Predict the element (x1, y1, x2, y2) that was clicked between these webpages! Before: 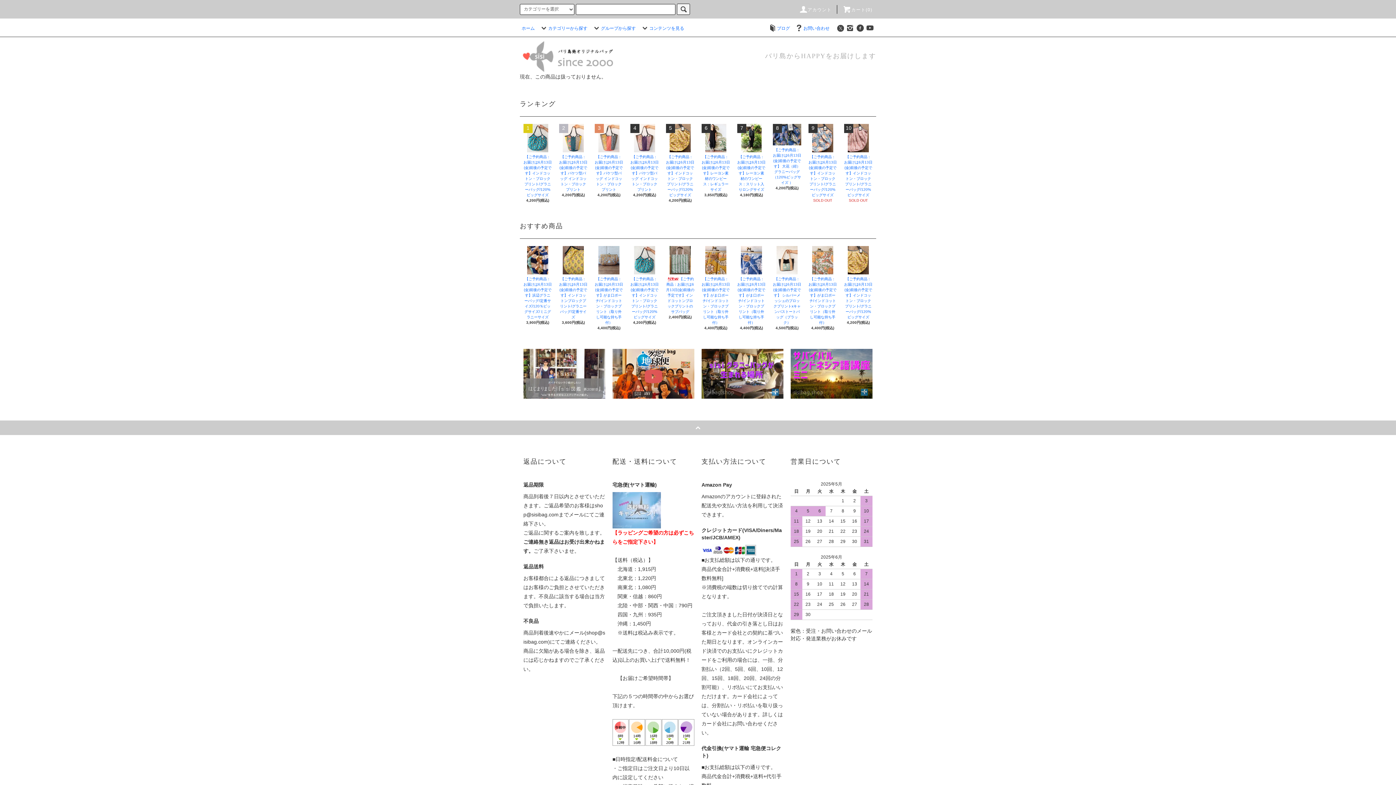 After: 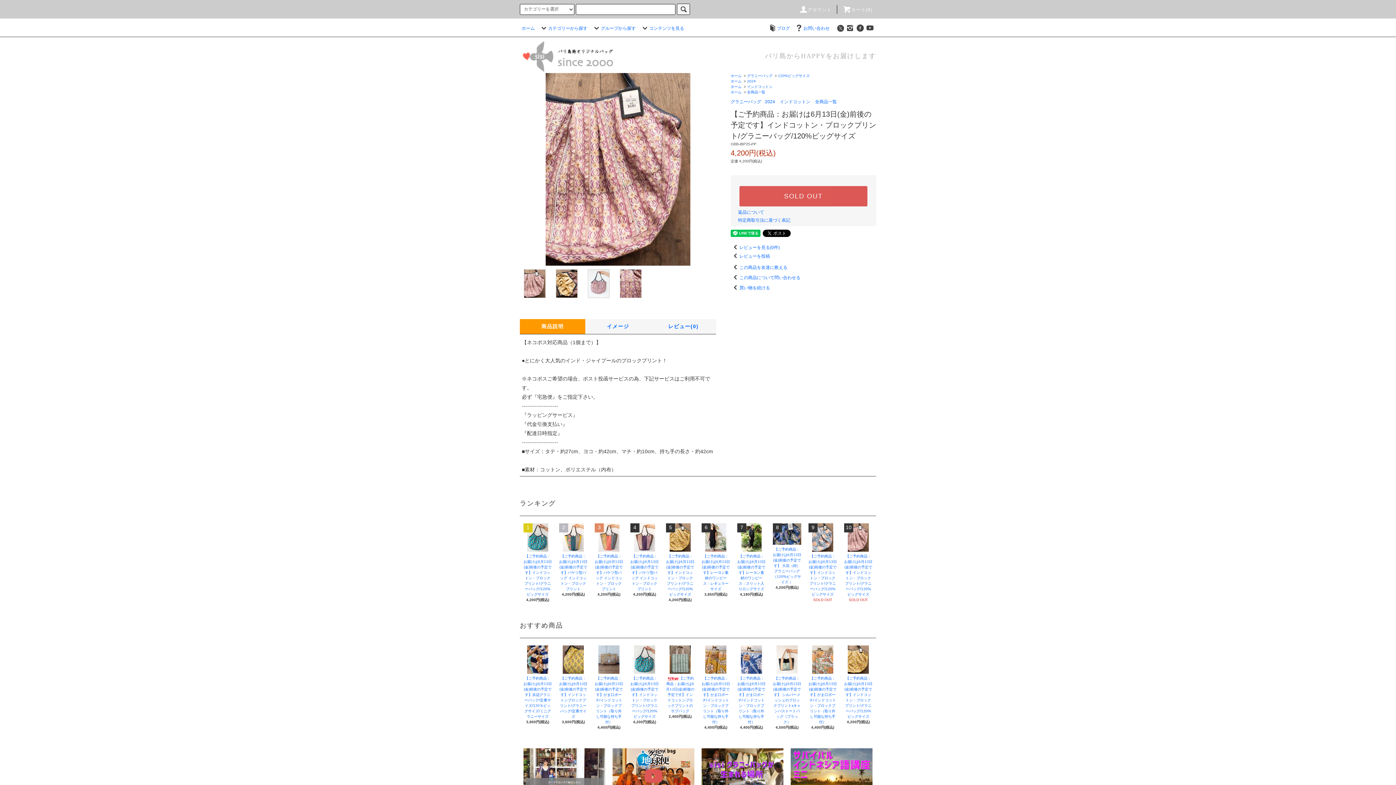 Action: bbox: (844, 124, 872, 152)